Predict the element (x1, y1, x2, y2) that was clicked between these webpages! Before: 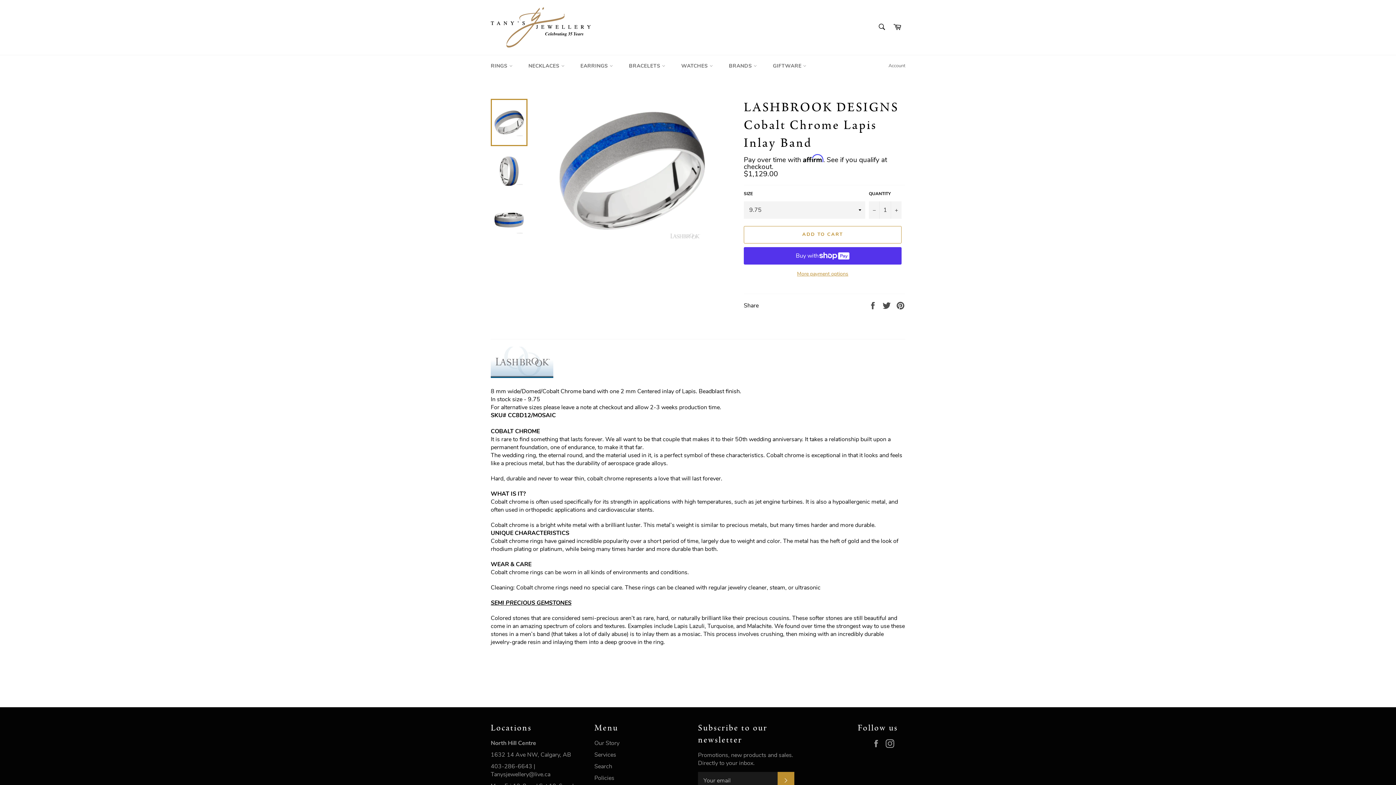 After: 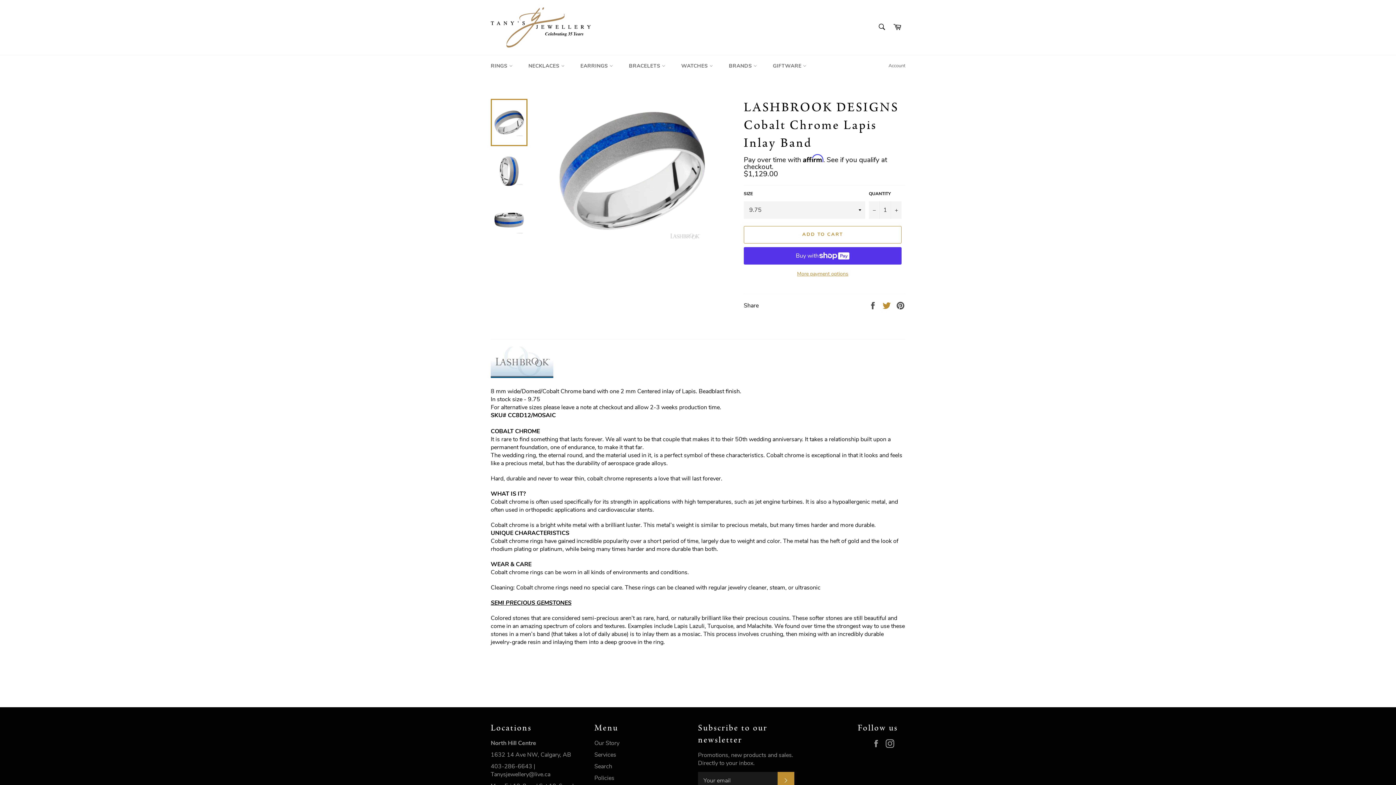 Action: label:  
Tweet on Twitter bbox: (882, 301, 892, 309)